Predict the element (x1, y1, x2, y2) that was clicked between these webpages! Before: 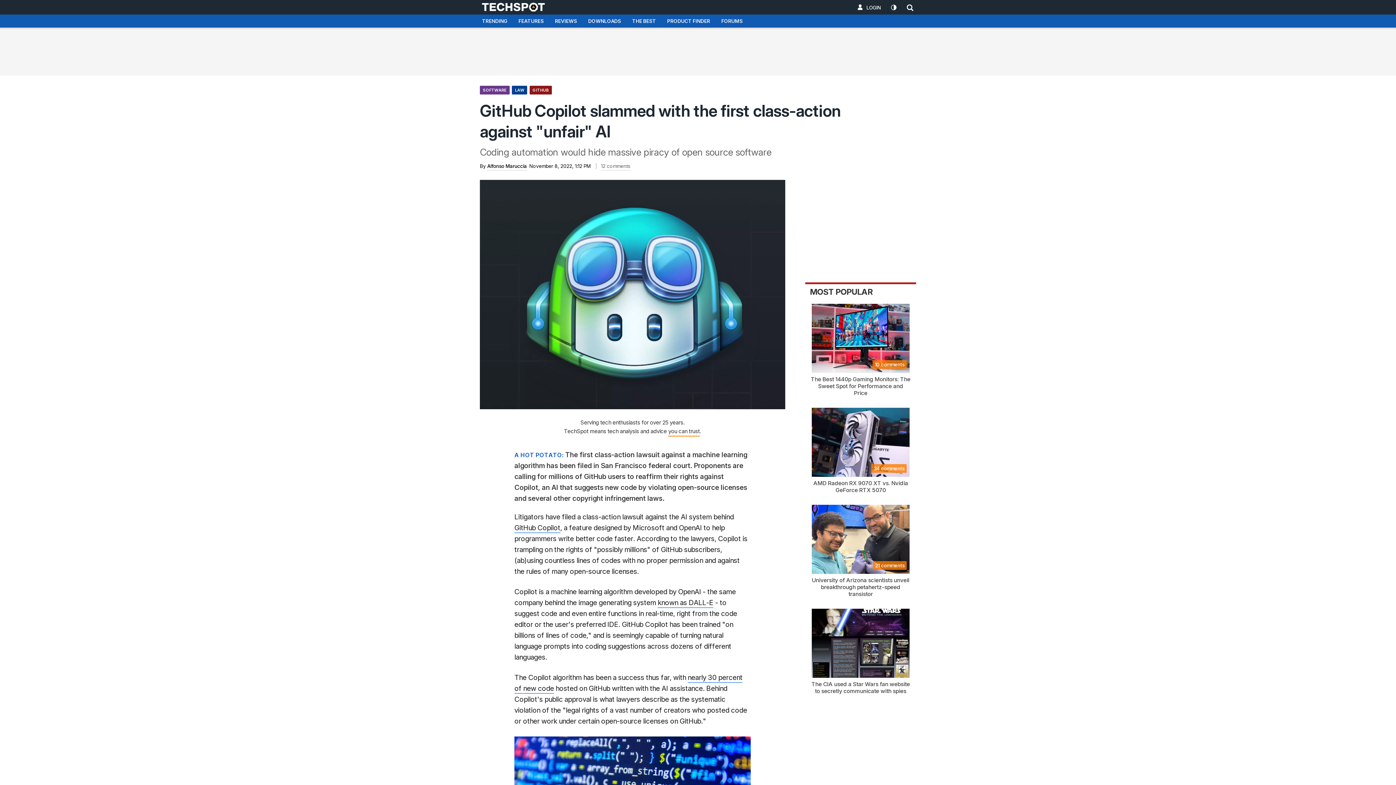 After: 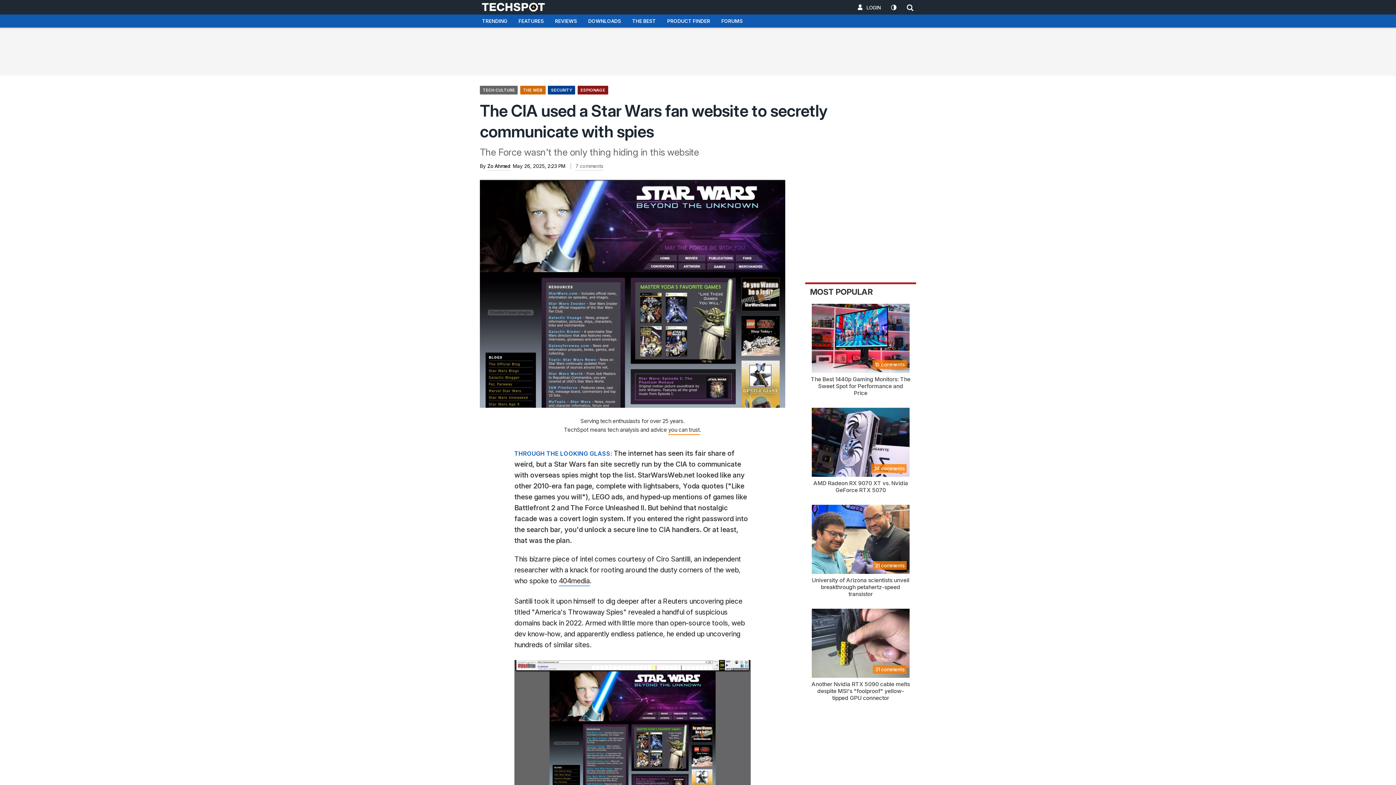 Action: label: The CIA used a Star Wars fan website to secretly communicate with spies bbox: (805, 609, 916, 694)